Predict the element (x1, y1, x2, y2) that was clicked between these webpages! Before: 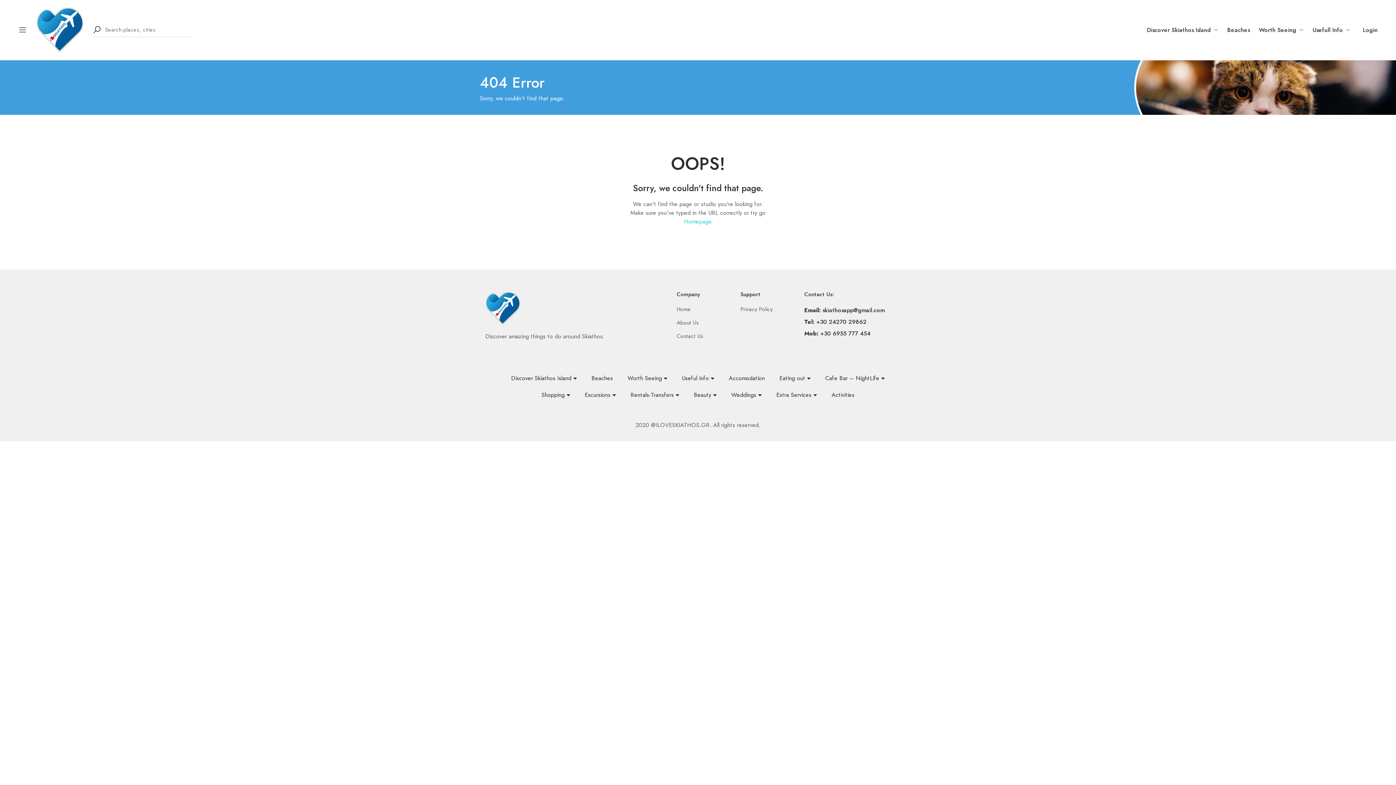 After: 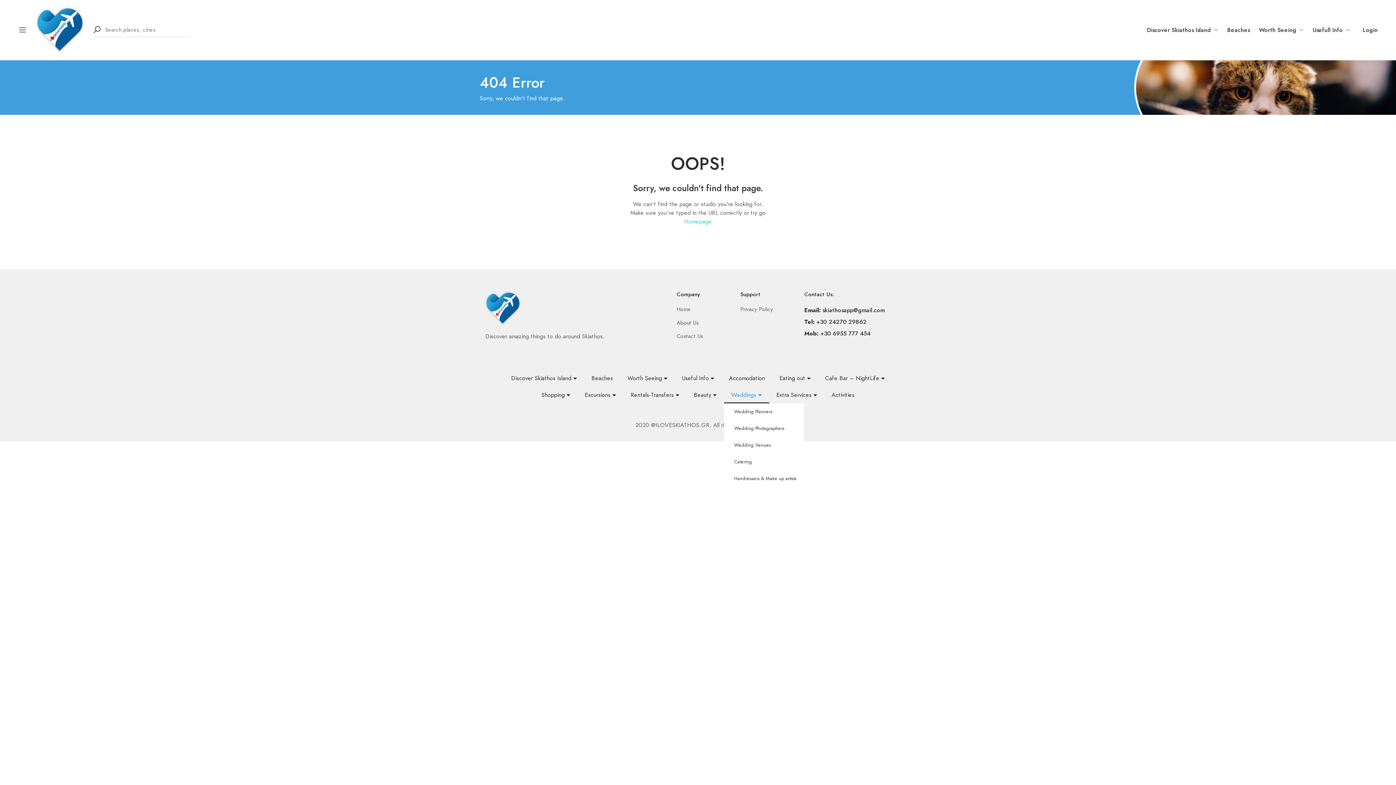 Action: bbox: (724, 386, 769, 403) label: Weddings